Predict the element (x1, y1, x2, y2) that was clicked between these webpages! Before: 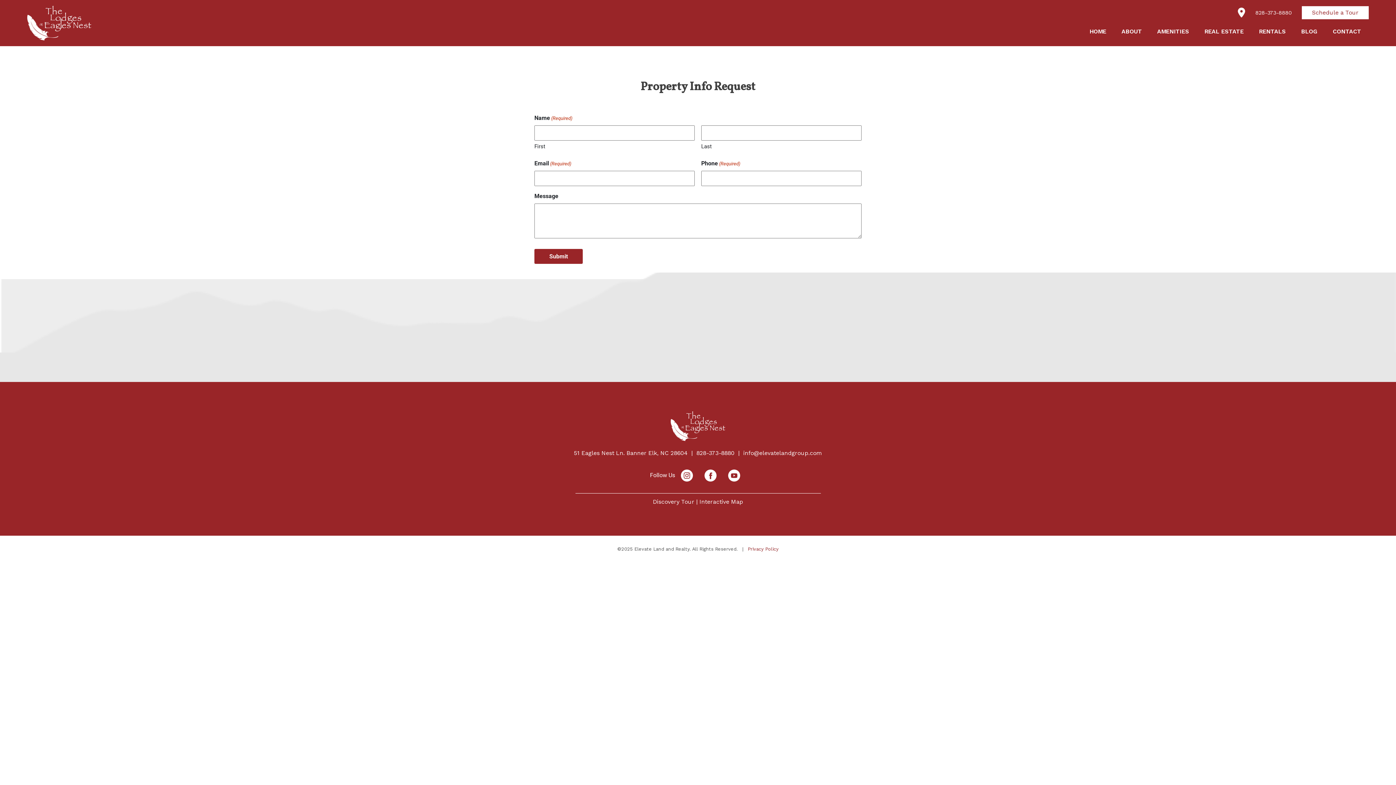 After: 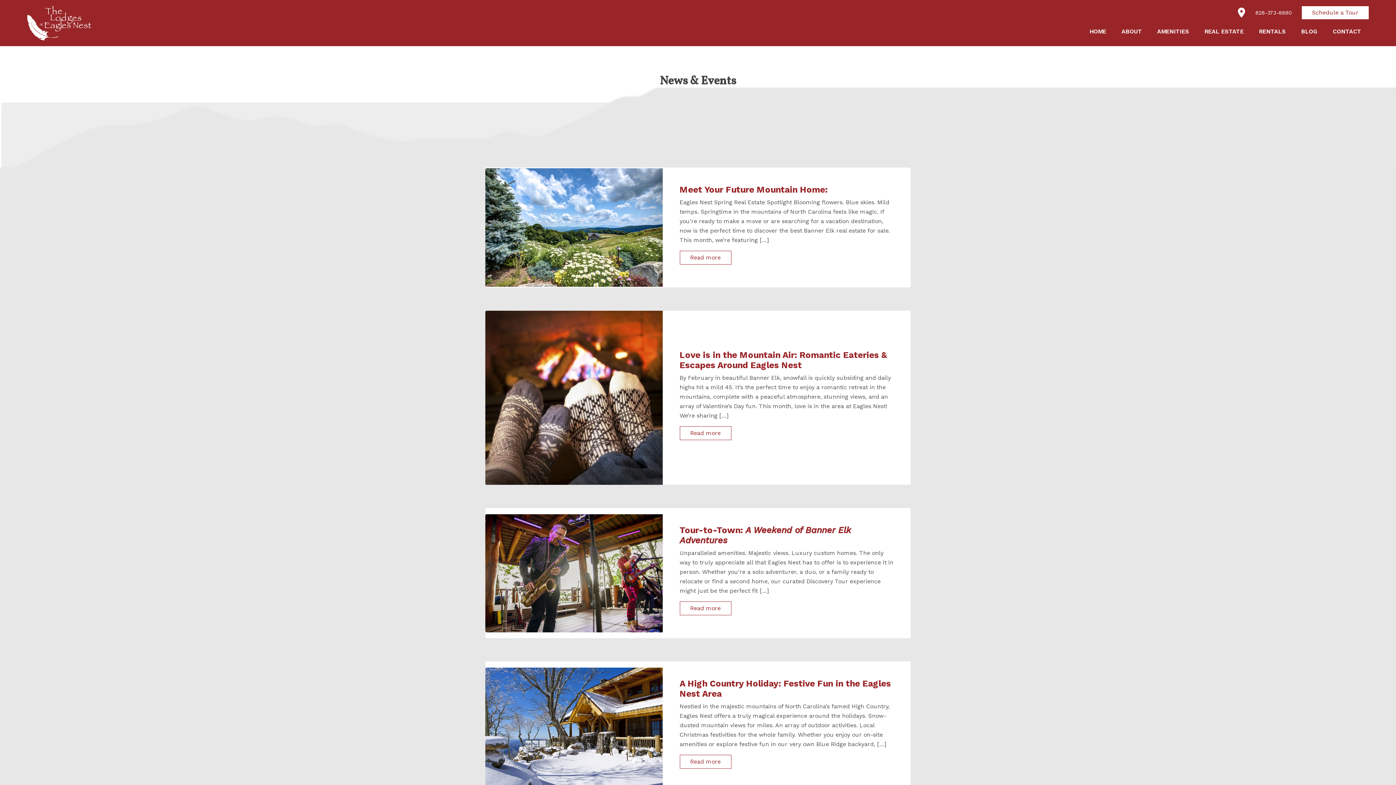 Action: bbox: (1293, 22, 1325, 40) label: BLOG